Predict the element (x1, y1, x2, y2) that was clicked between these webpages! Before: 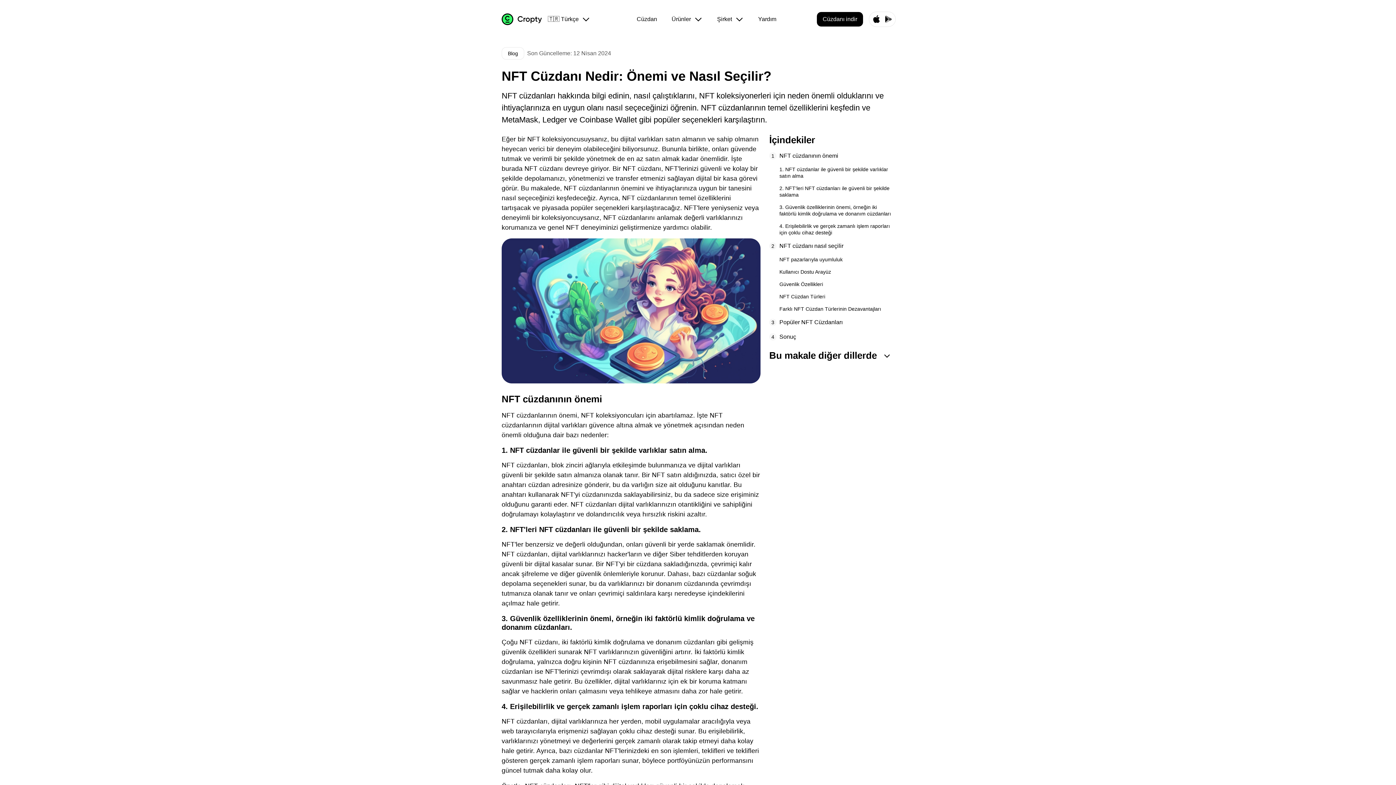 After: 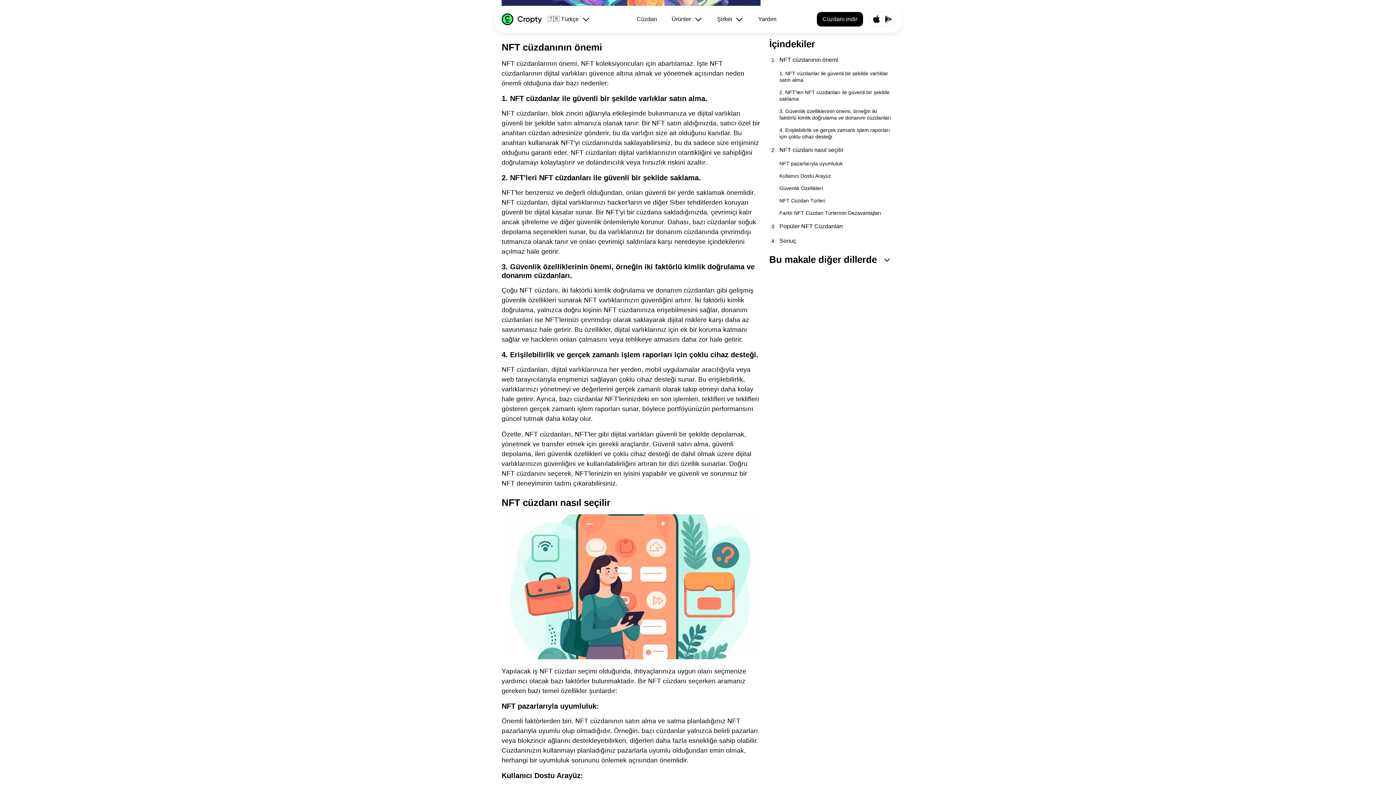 Action: bbox: (779, 152, 838, 158) label: NFT cüzdanının önemi